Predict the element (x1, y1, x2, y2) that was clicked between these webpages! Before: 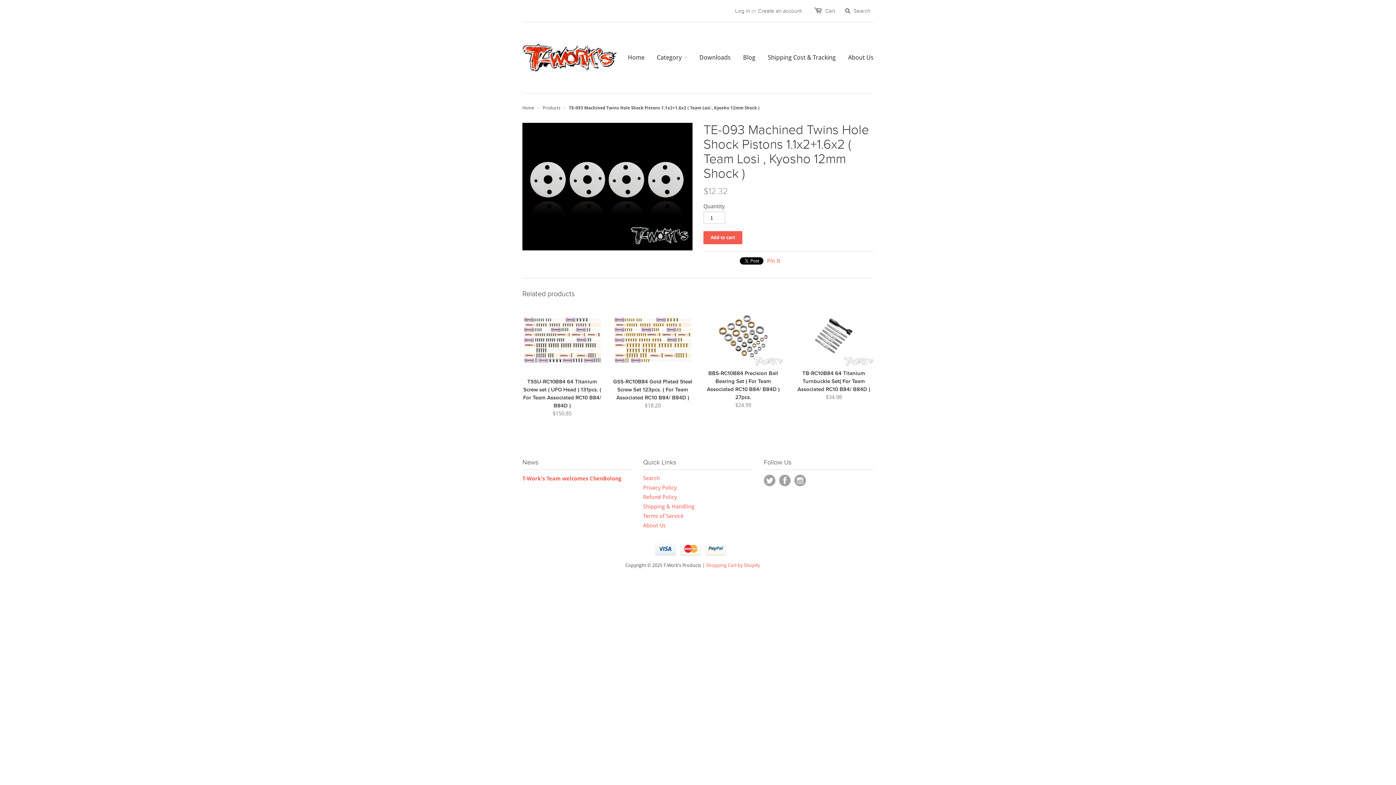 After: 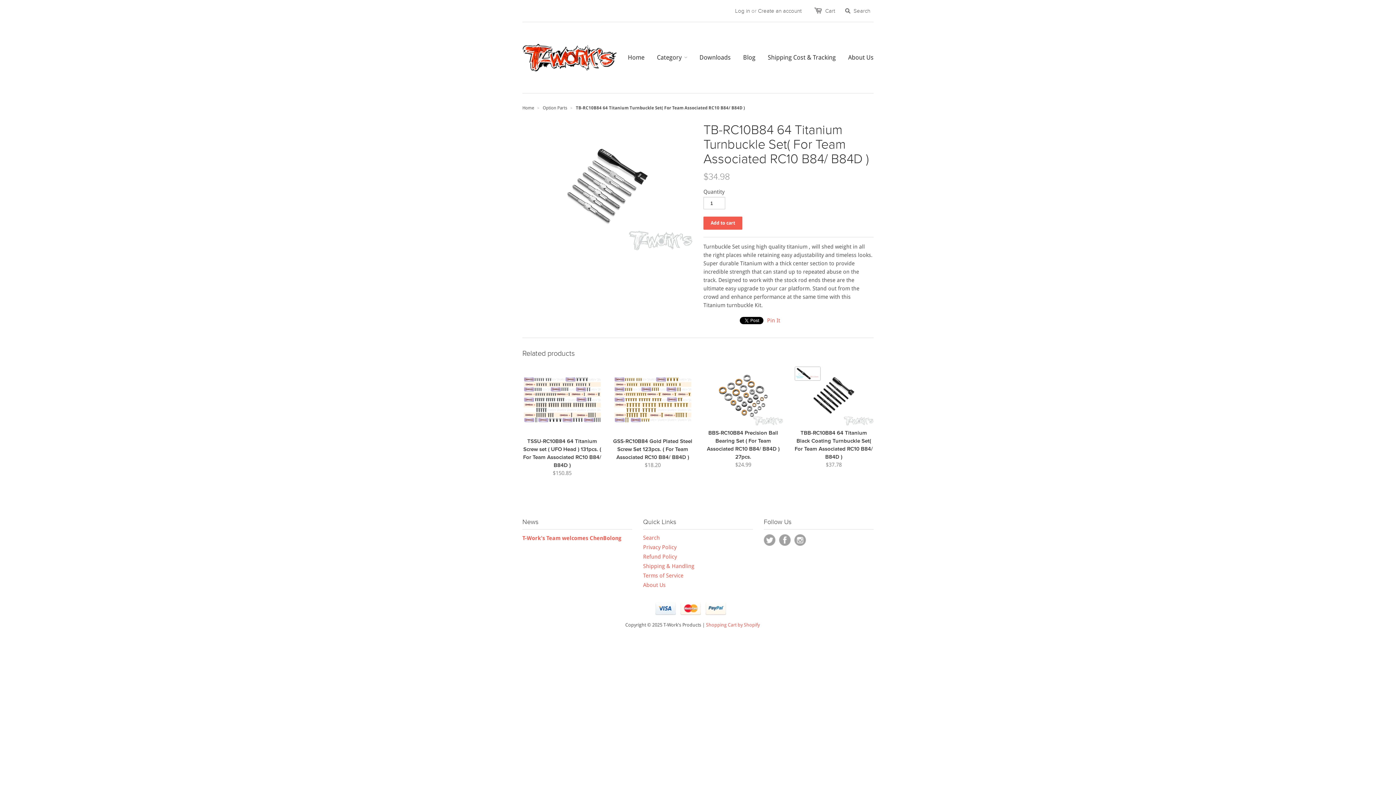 Action: label: TB-RC10B84 64 Titanium Turnbuckle Set( For Team Associated RC10 B84/ B84D )
$34.98 bbox: (794, 368, 873, 403)